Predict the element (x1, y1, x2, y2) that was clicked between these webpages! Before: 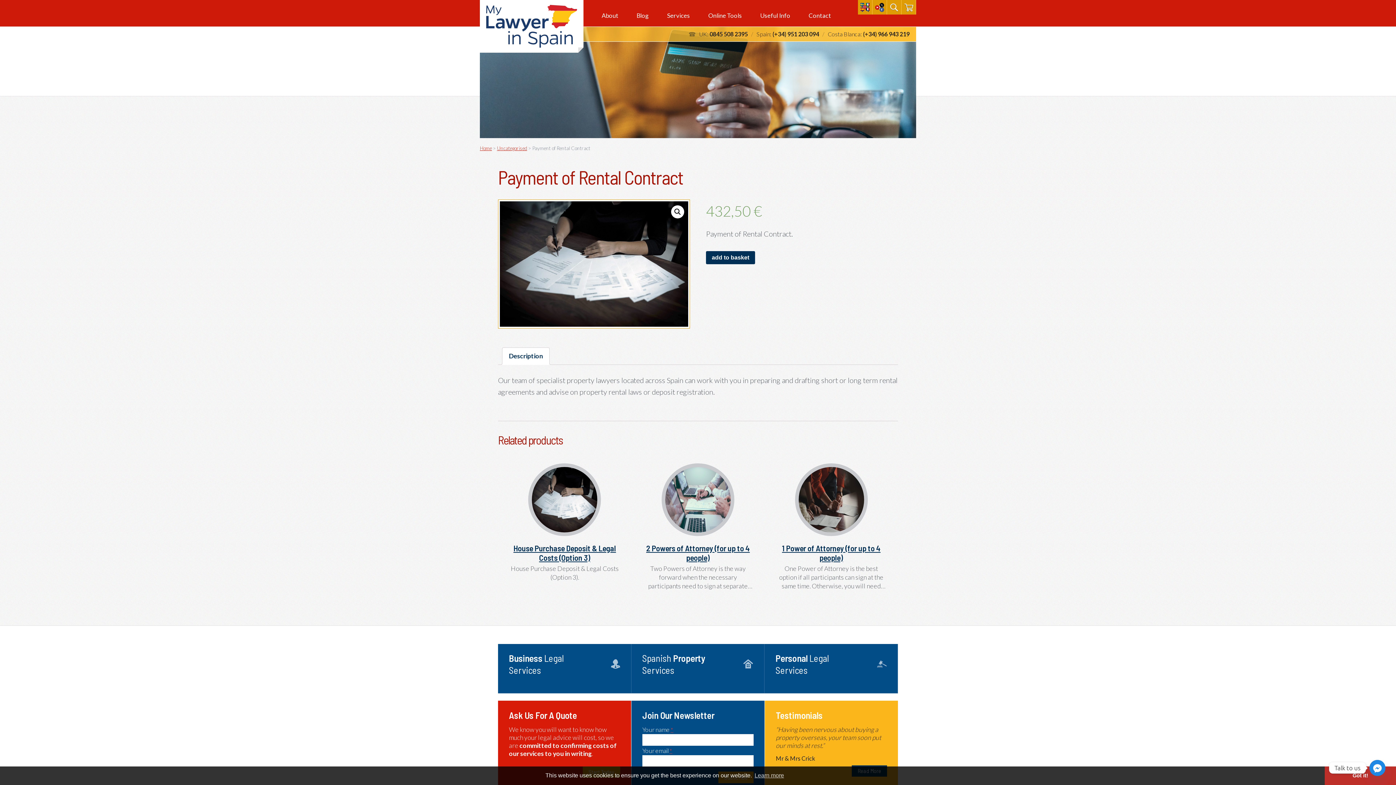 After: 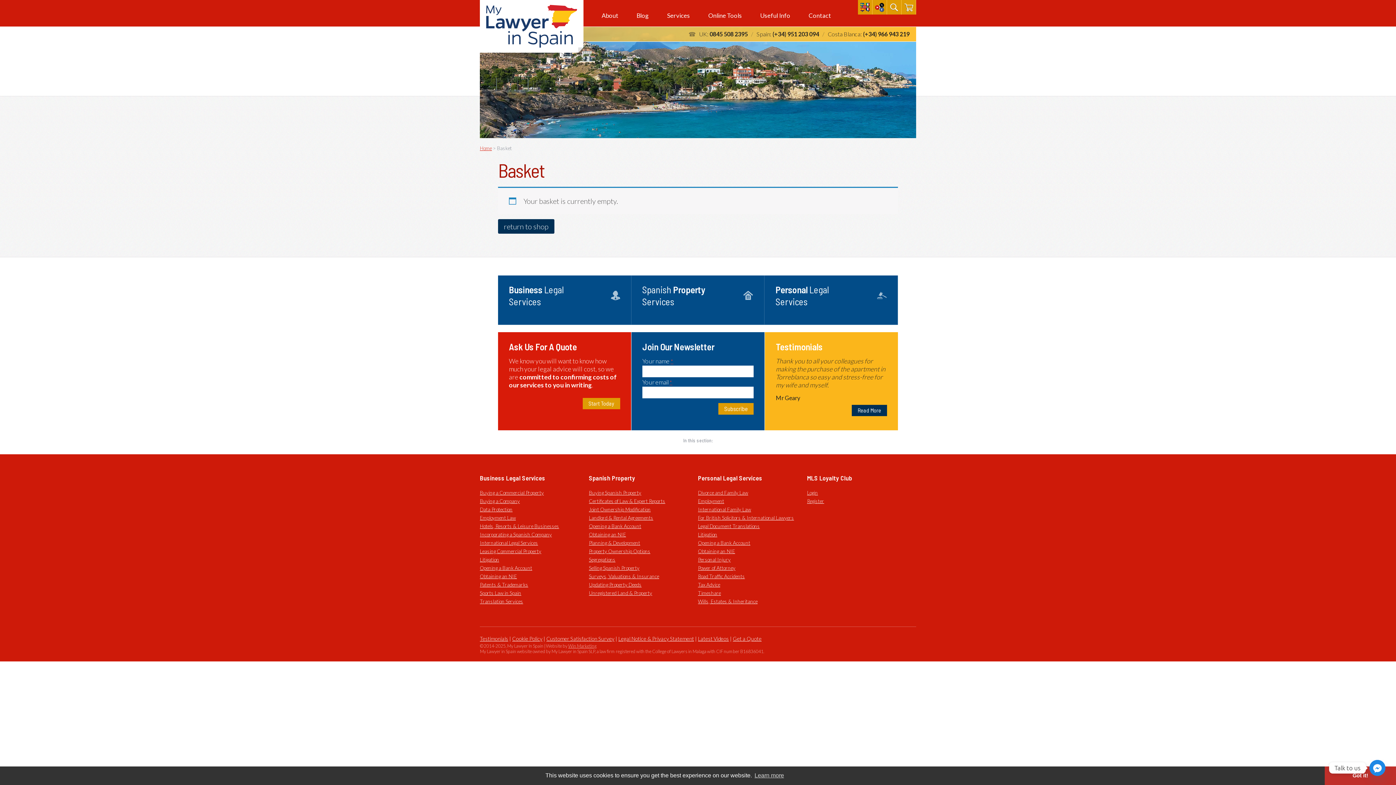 Action: bbox: (901, 0, 916, 14)